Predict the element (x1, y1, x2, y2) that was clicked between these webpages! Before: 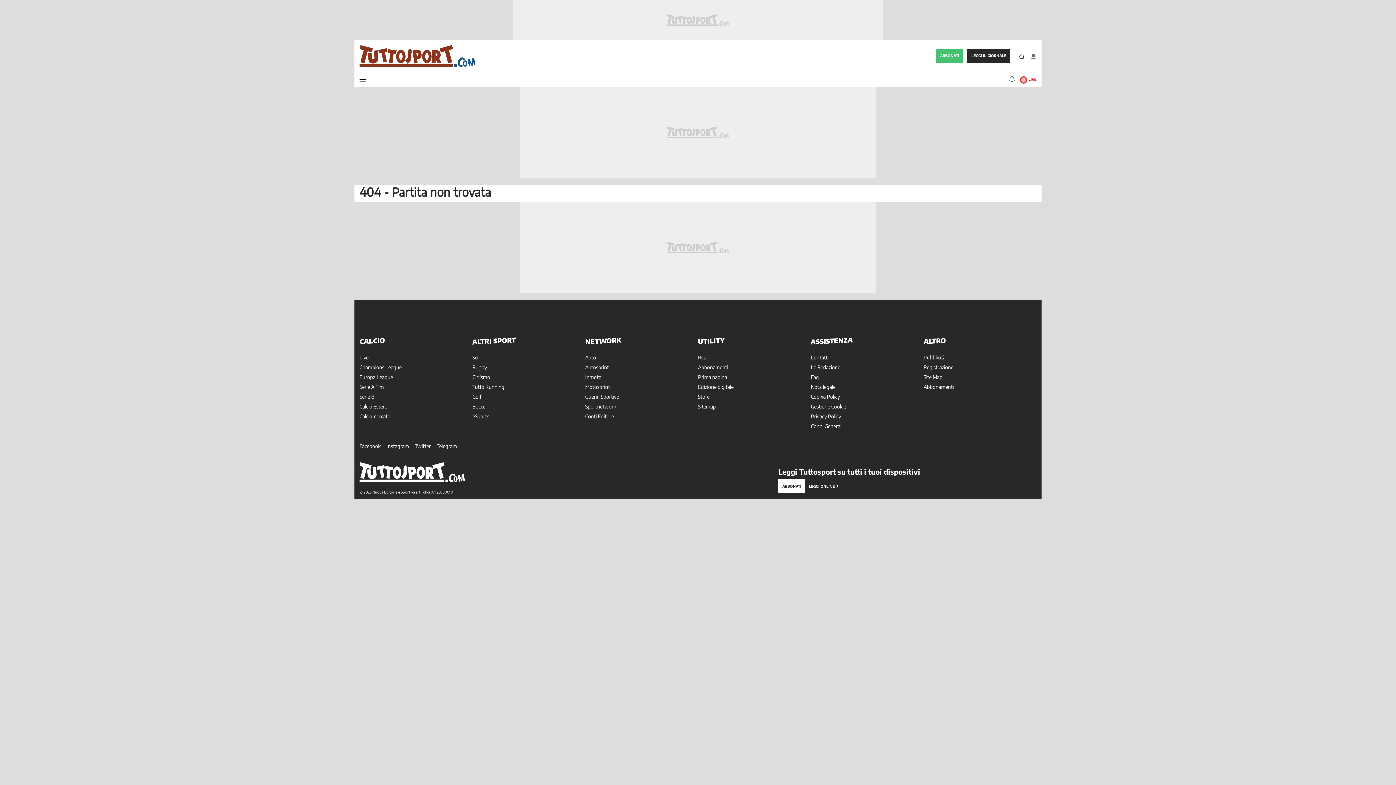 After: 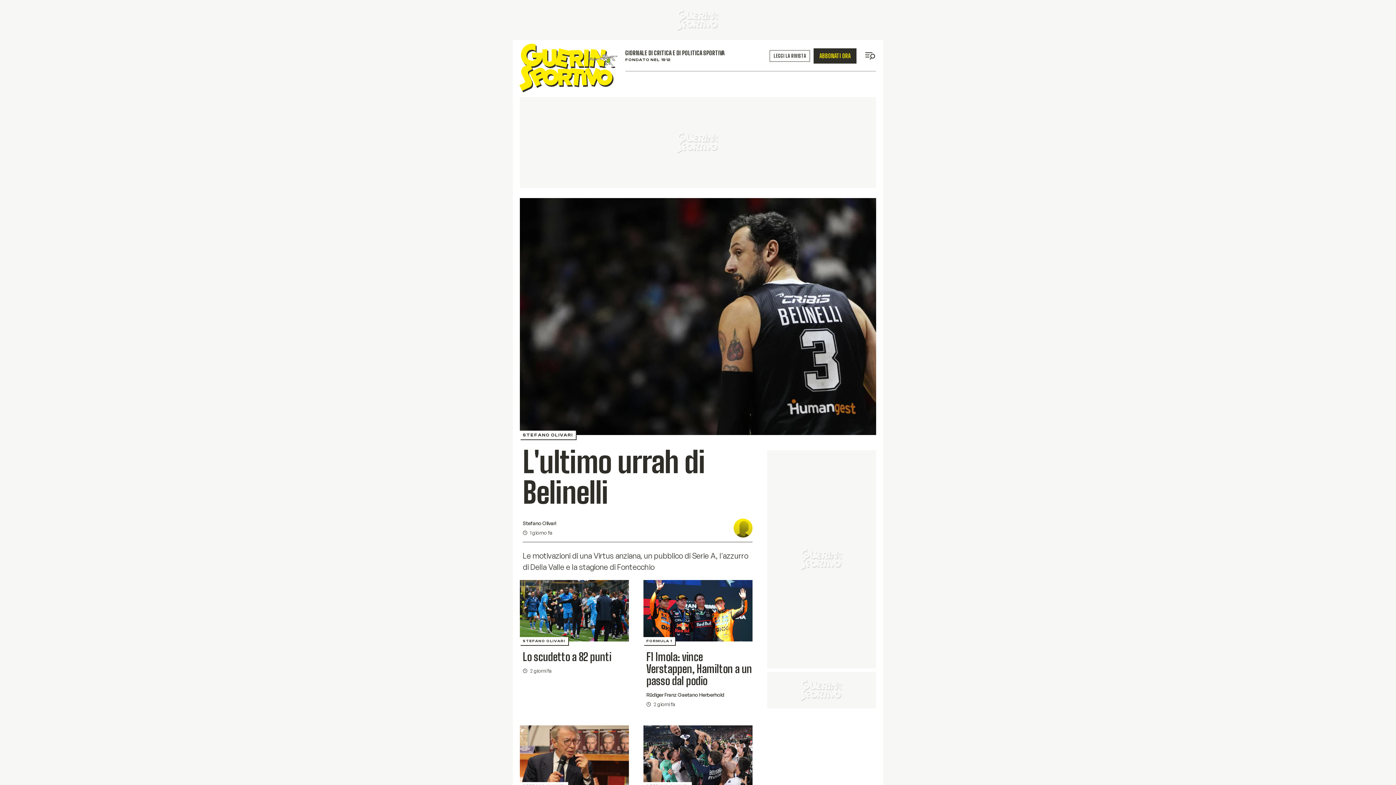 Action: bbox: (585, 393, 619, 400) label: Guerin Sportivo